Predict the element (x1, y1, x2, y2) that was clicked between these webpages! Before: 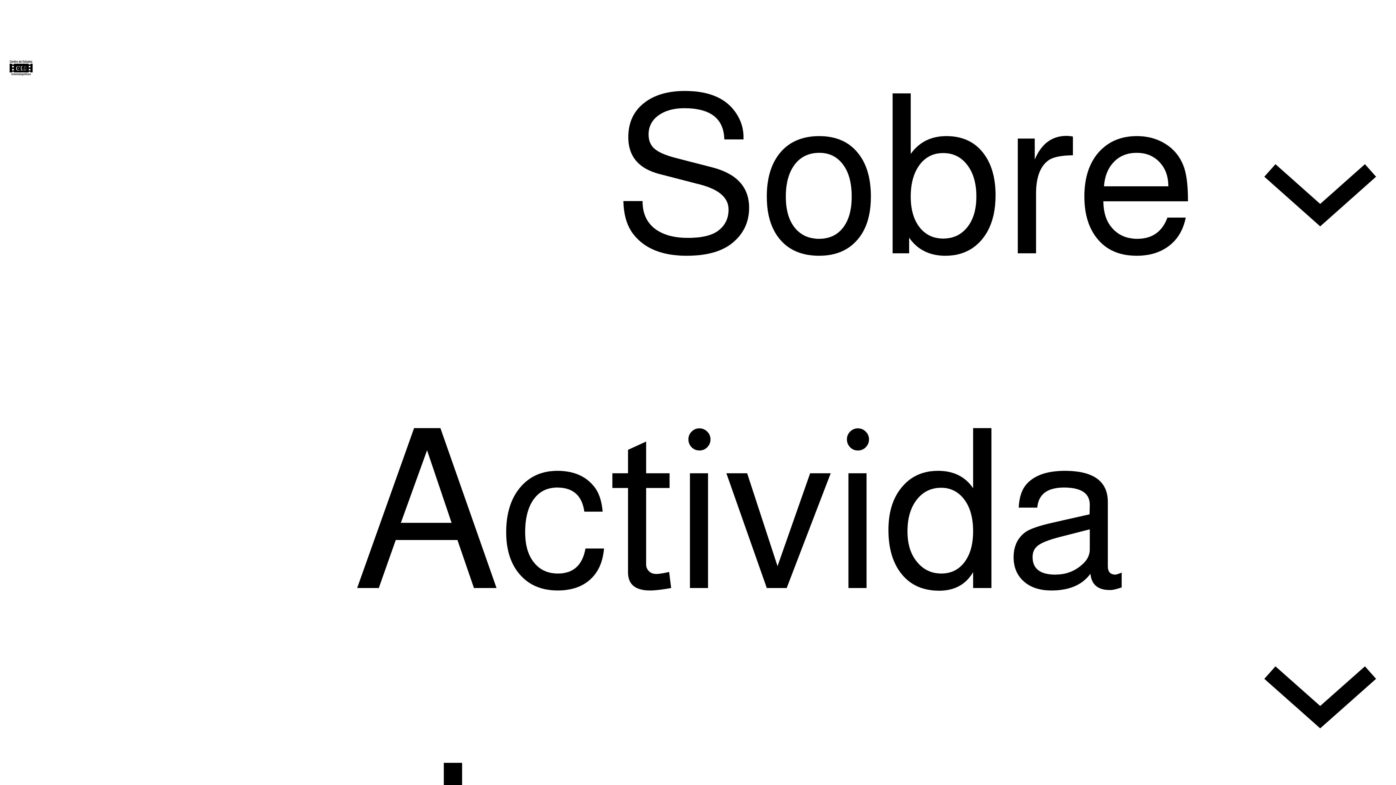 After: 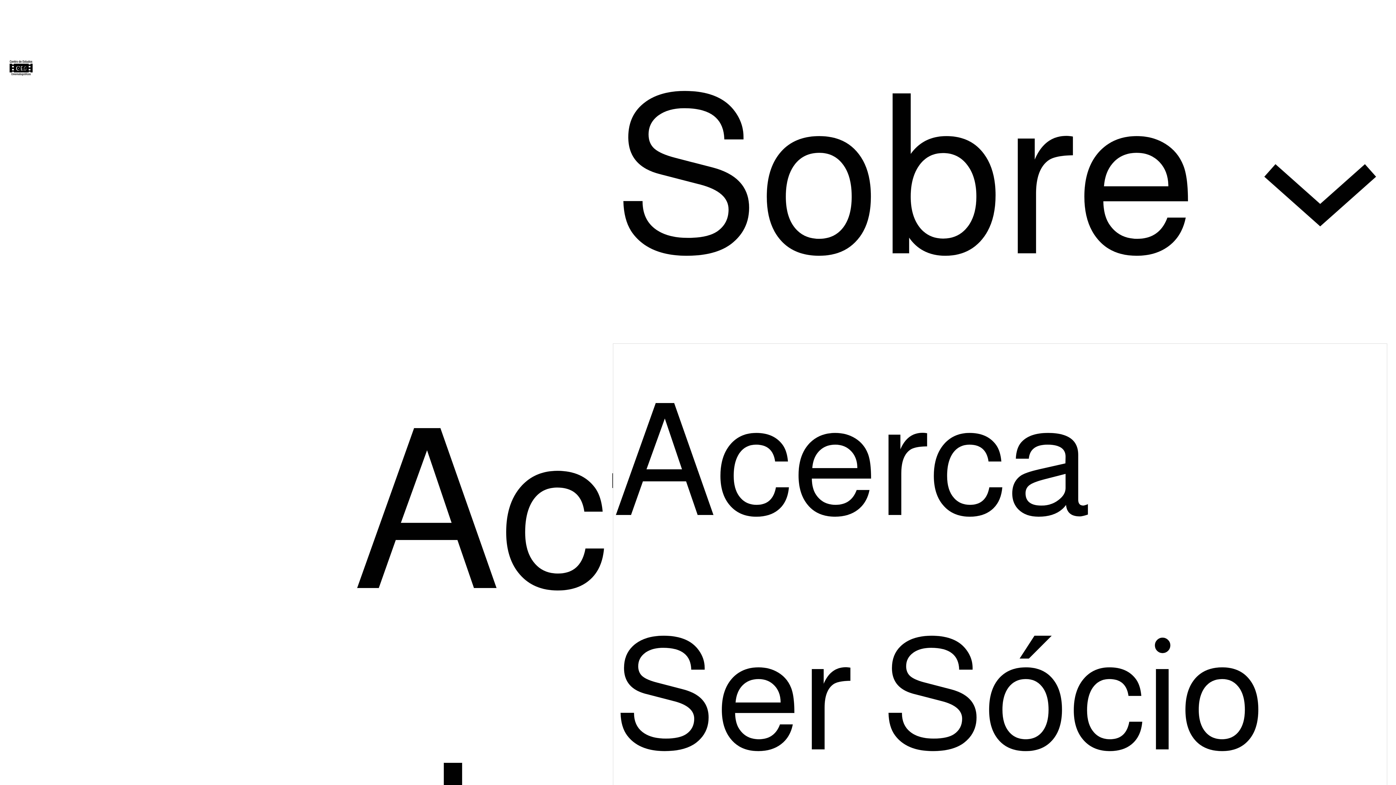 Action: label: Submenu de Sobre bbox: (1253, 109, 1387, 243)